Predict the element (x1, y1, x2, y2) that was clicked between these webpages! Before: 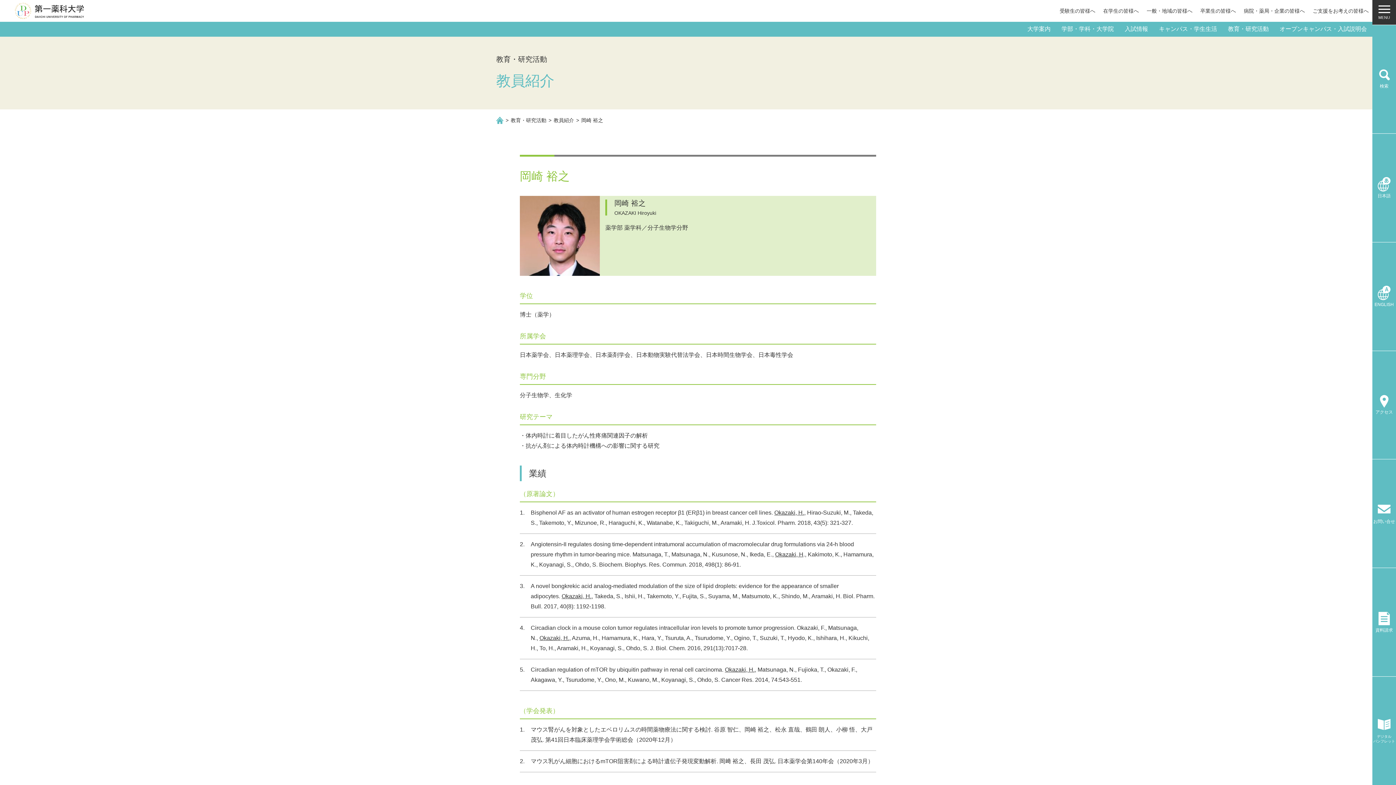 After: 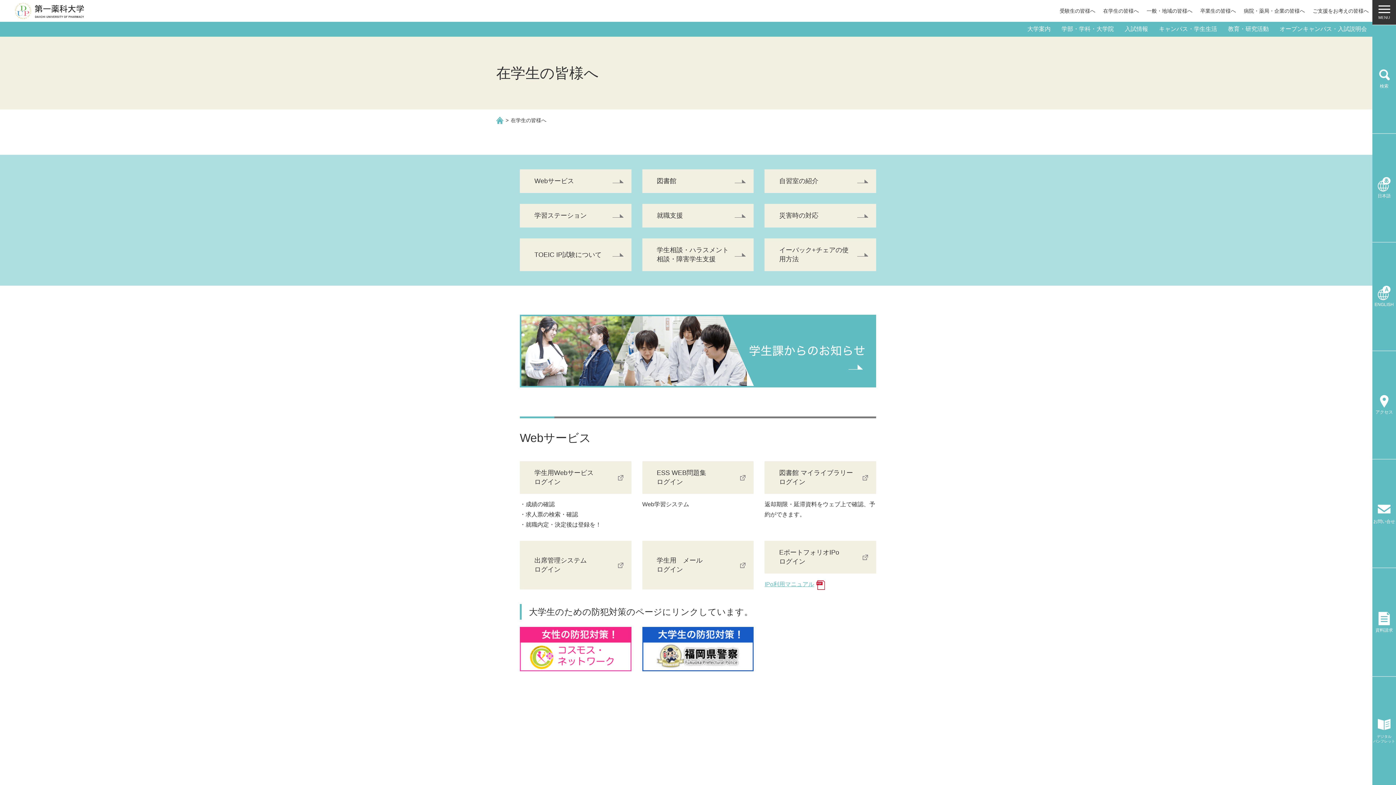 Action: label: 在学生の皆様へ bbox: (1103, 6, 1139, 15)